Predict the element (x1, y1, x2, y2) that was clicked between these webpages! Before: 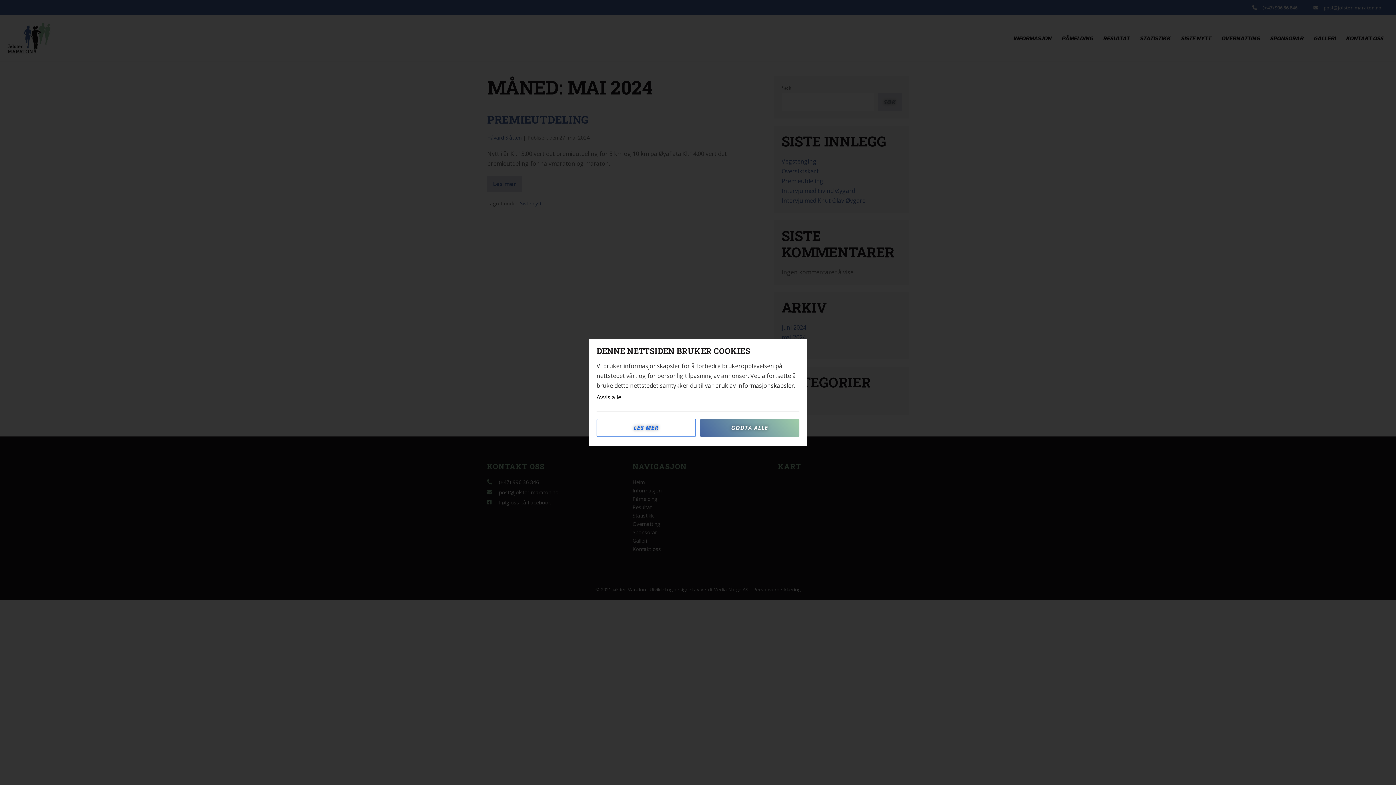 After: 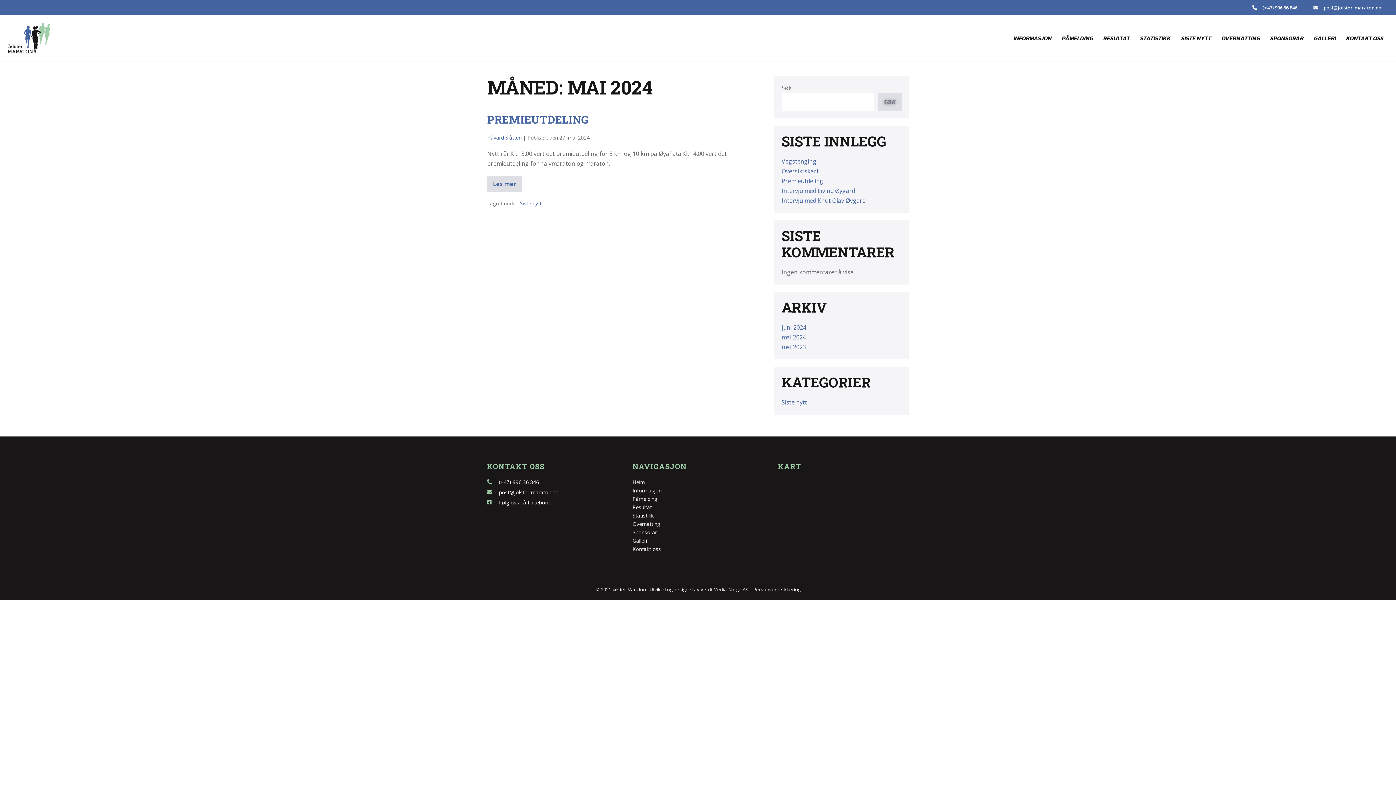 Action: bbox: (700, 419, 799, 437) label: GODTA ALLE